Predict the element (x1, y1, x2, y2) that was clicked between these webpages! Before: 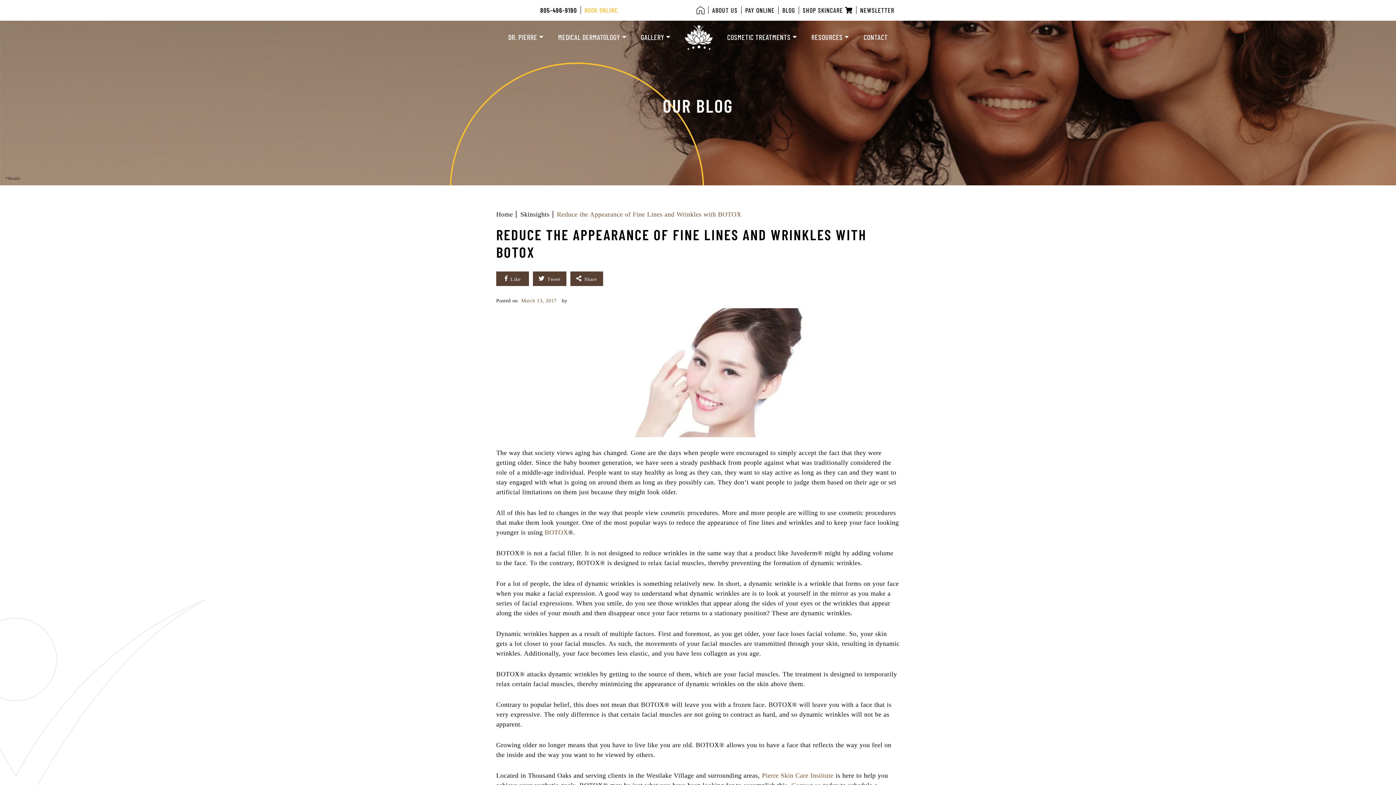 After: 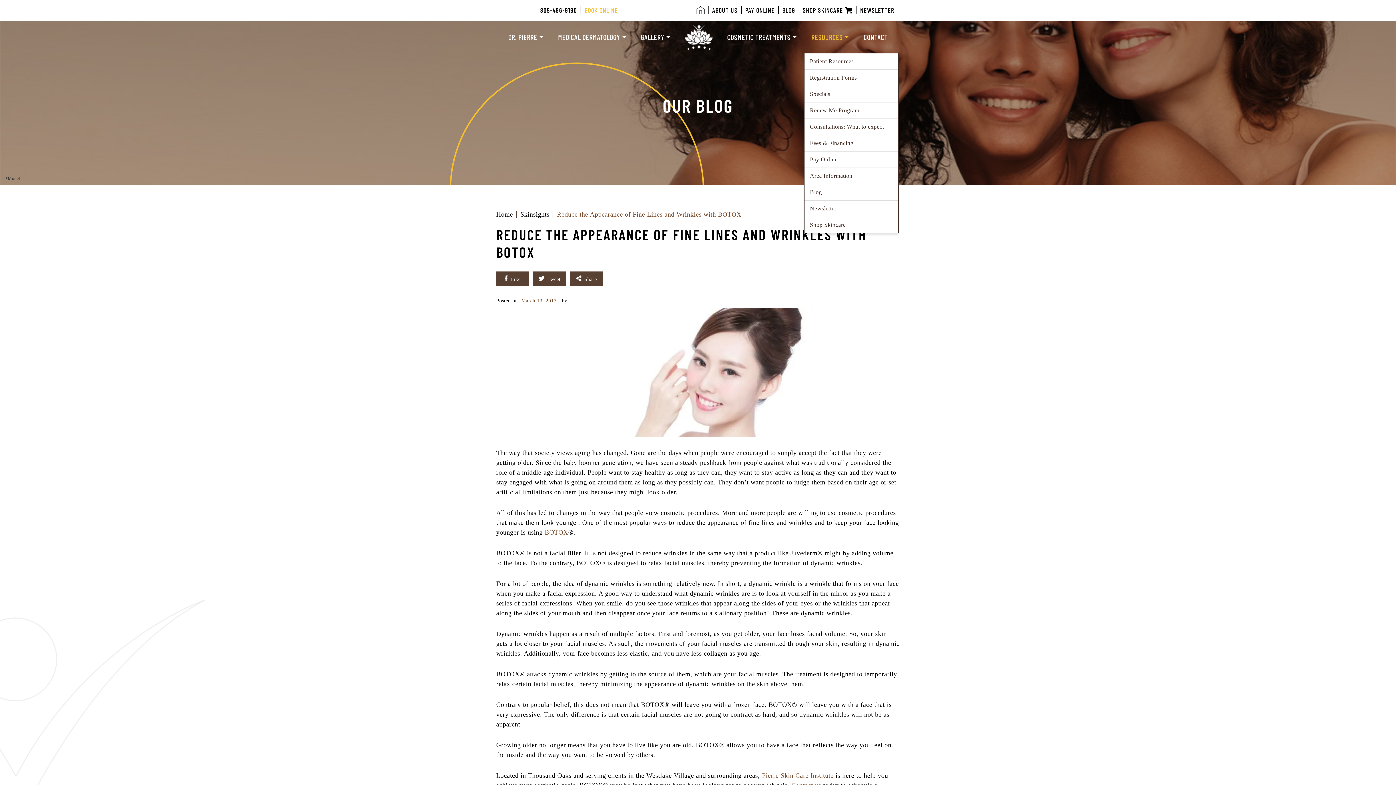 Action: bbox: (804, 20, 856, 53) label: RESOURCES